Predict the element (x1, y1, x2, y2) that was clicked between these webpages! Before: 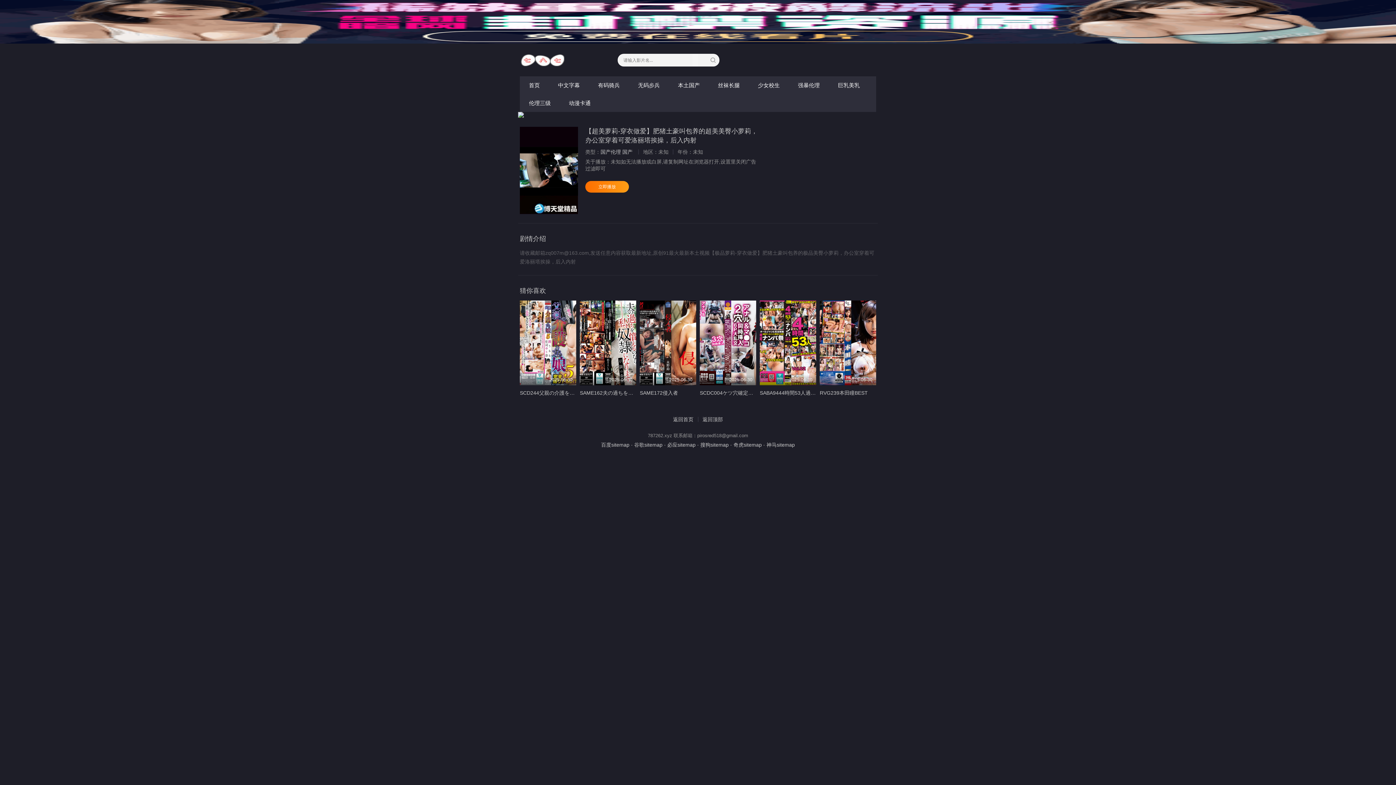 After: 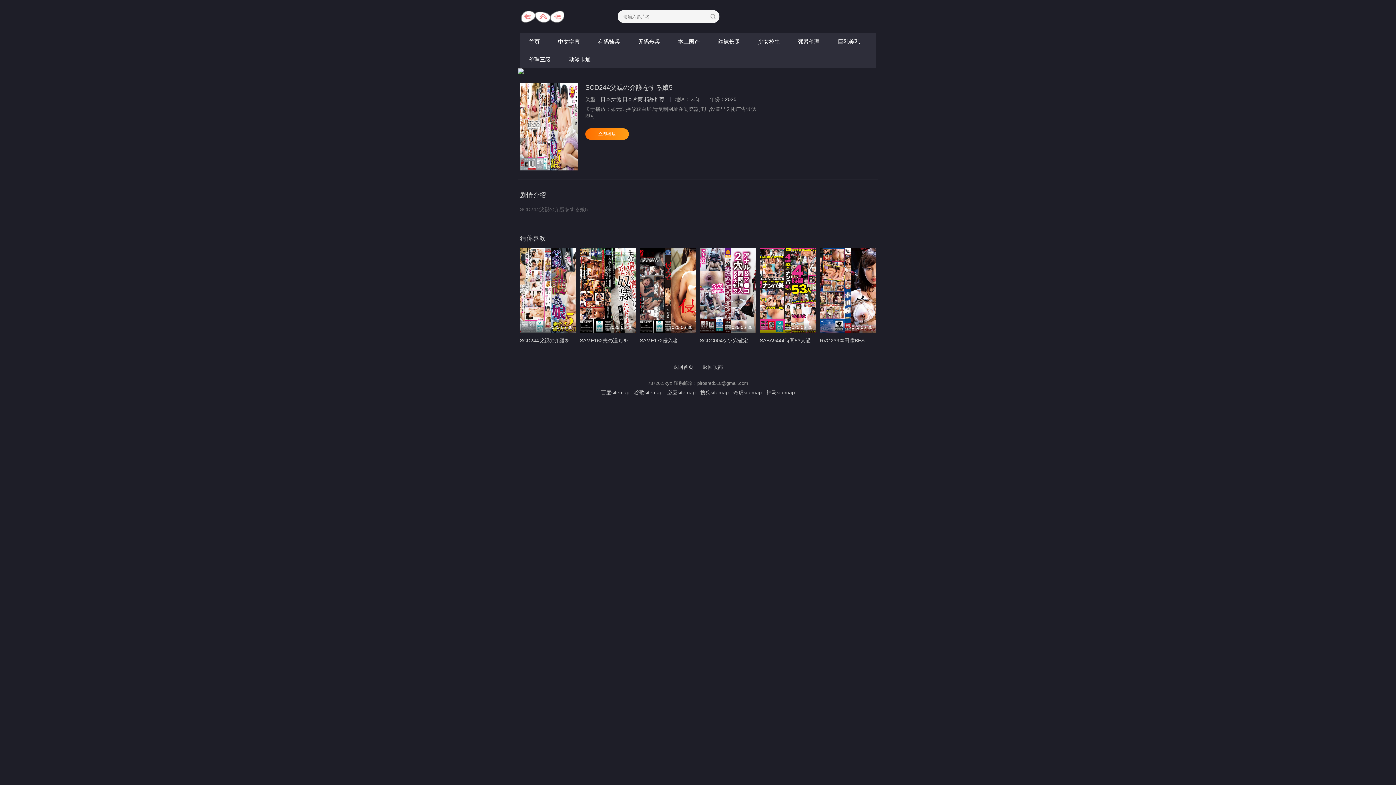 Action: bbox: (520, 390, 588, 395) label: SCD244父親の介護をする娘5